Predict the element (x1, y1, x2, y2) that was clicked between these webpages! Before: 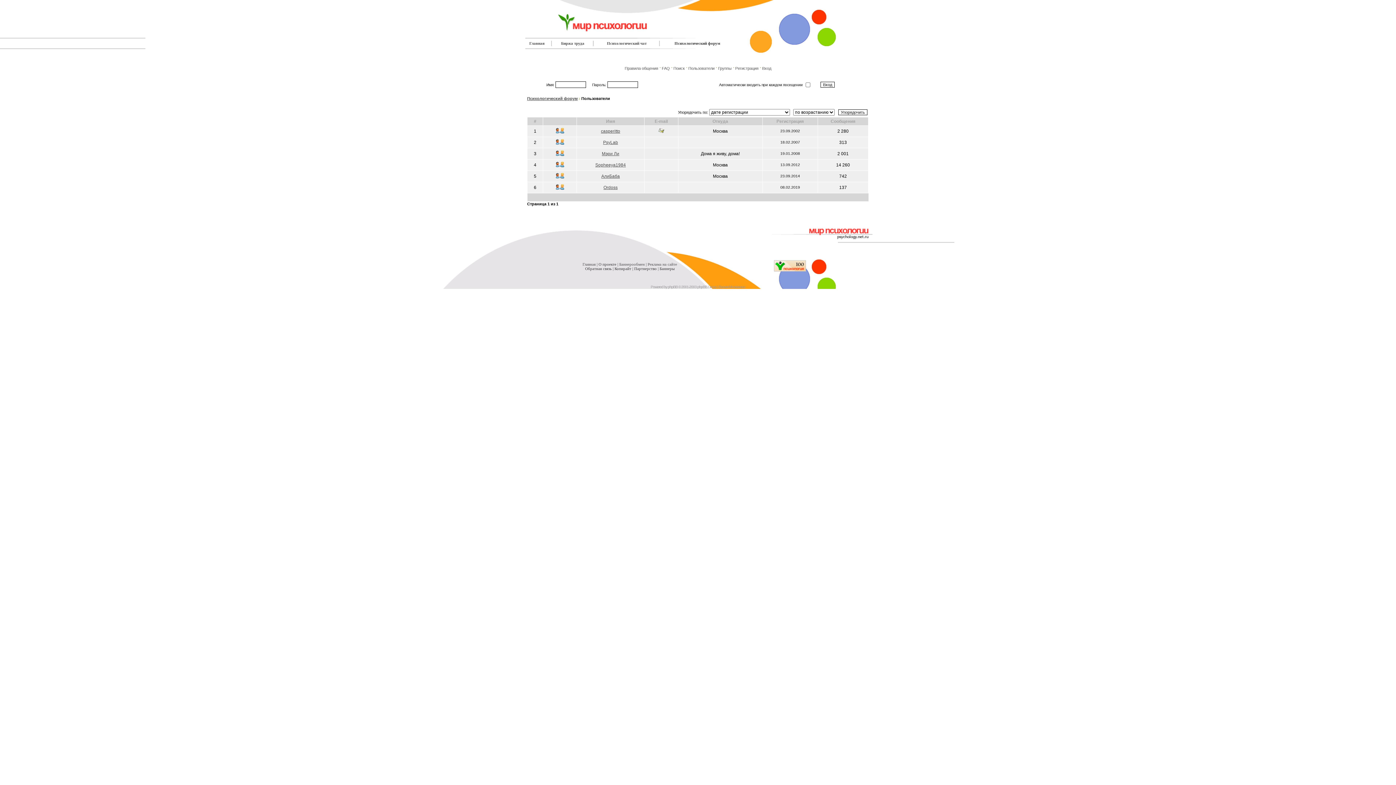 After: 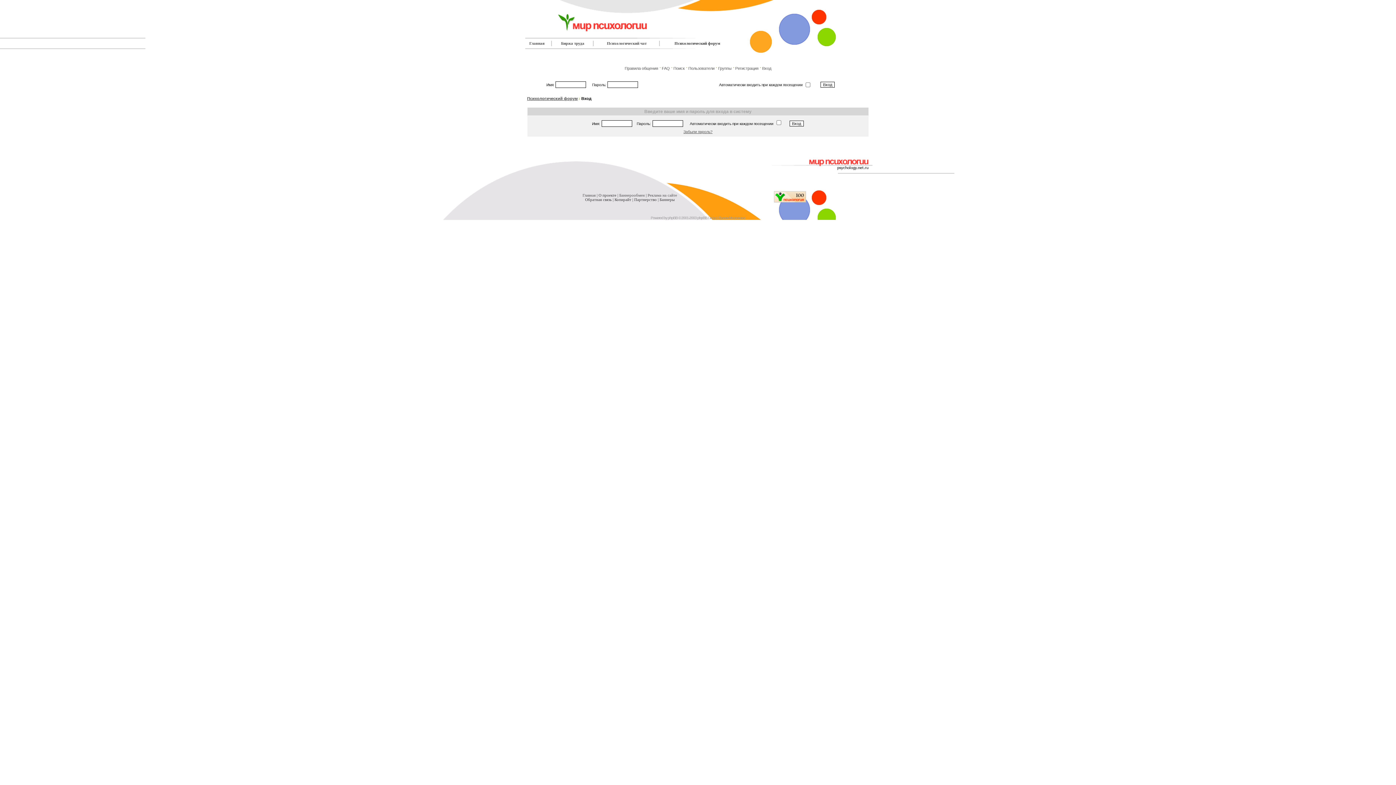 Action: bbox: (554, 128, 565, 134)